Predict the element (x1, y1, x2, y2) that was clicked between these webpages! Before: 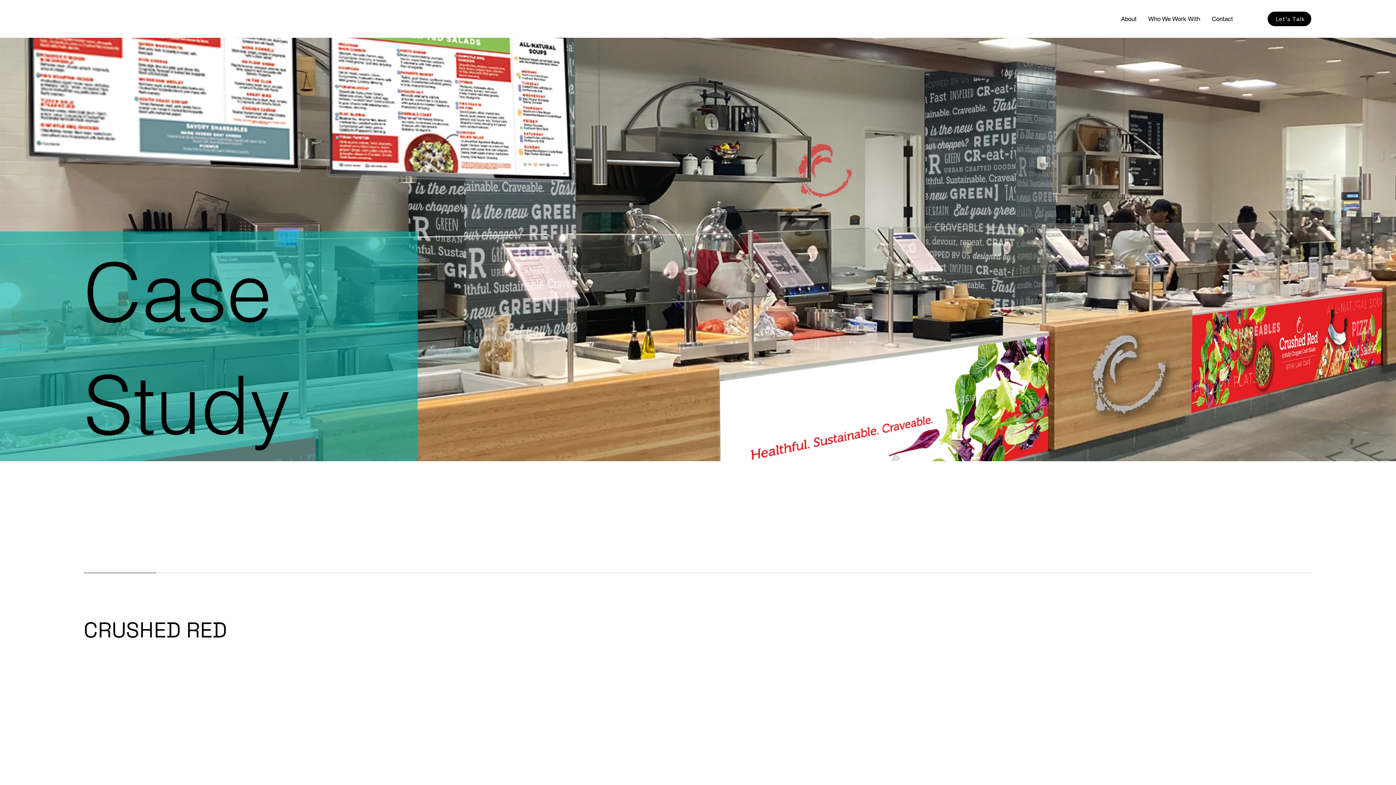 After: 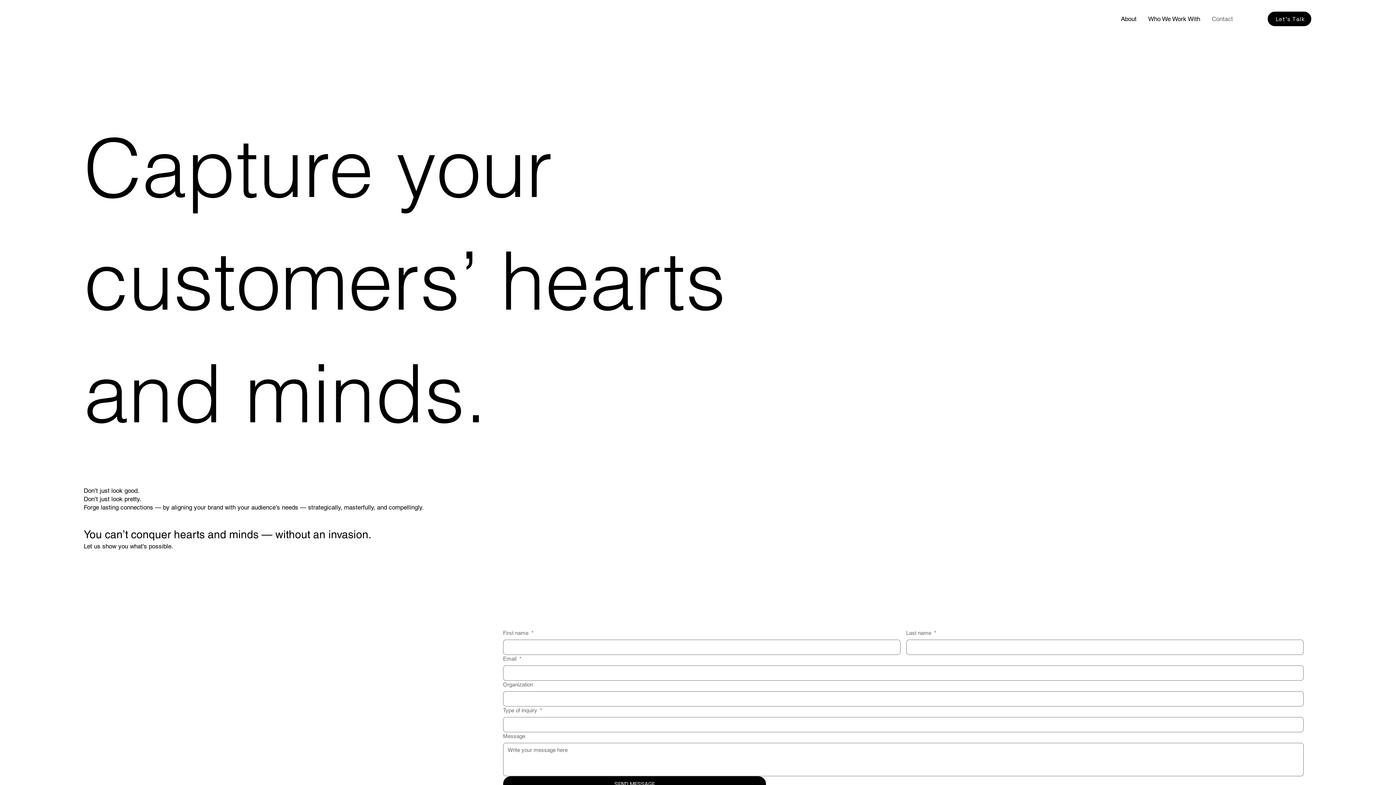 Action: bbox: (1212, 11, 1233, 26) label: Contact